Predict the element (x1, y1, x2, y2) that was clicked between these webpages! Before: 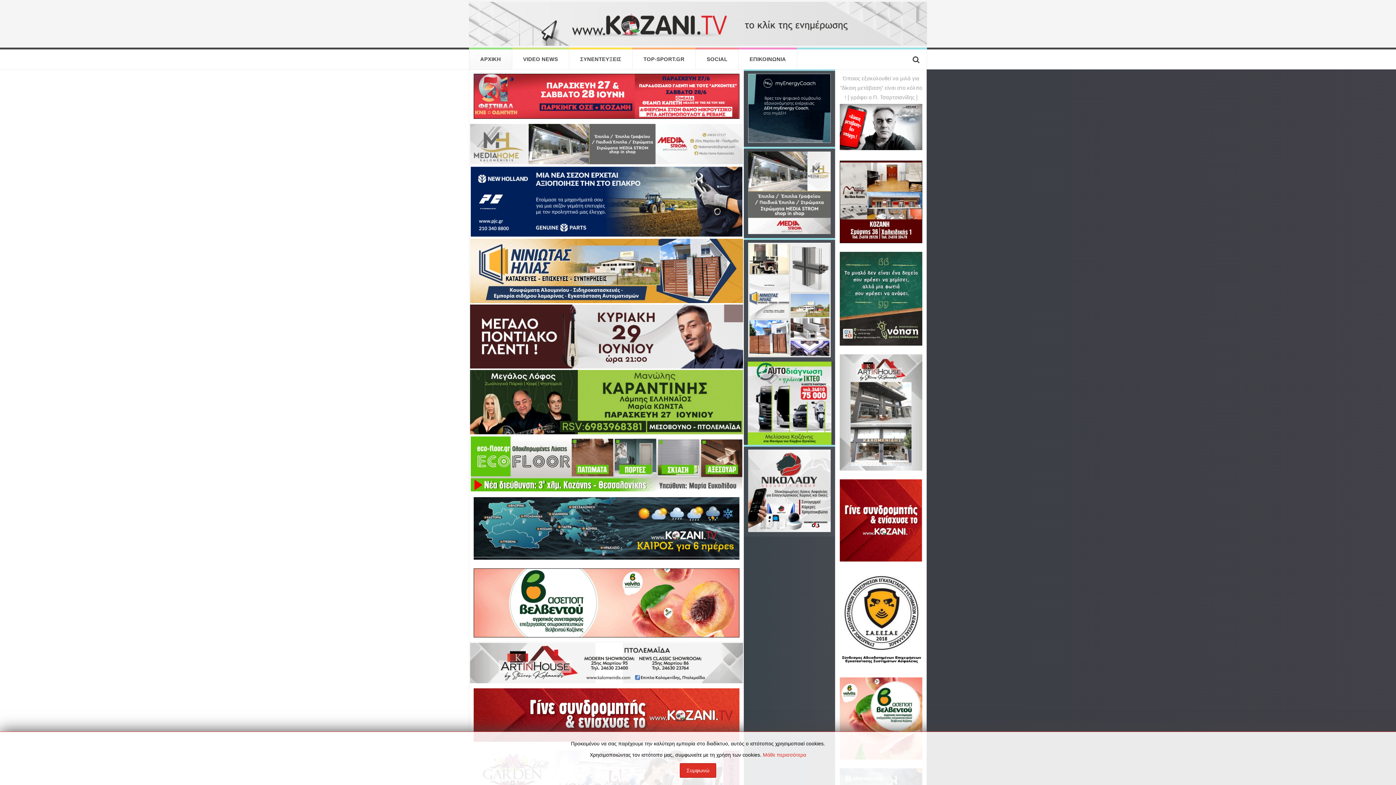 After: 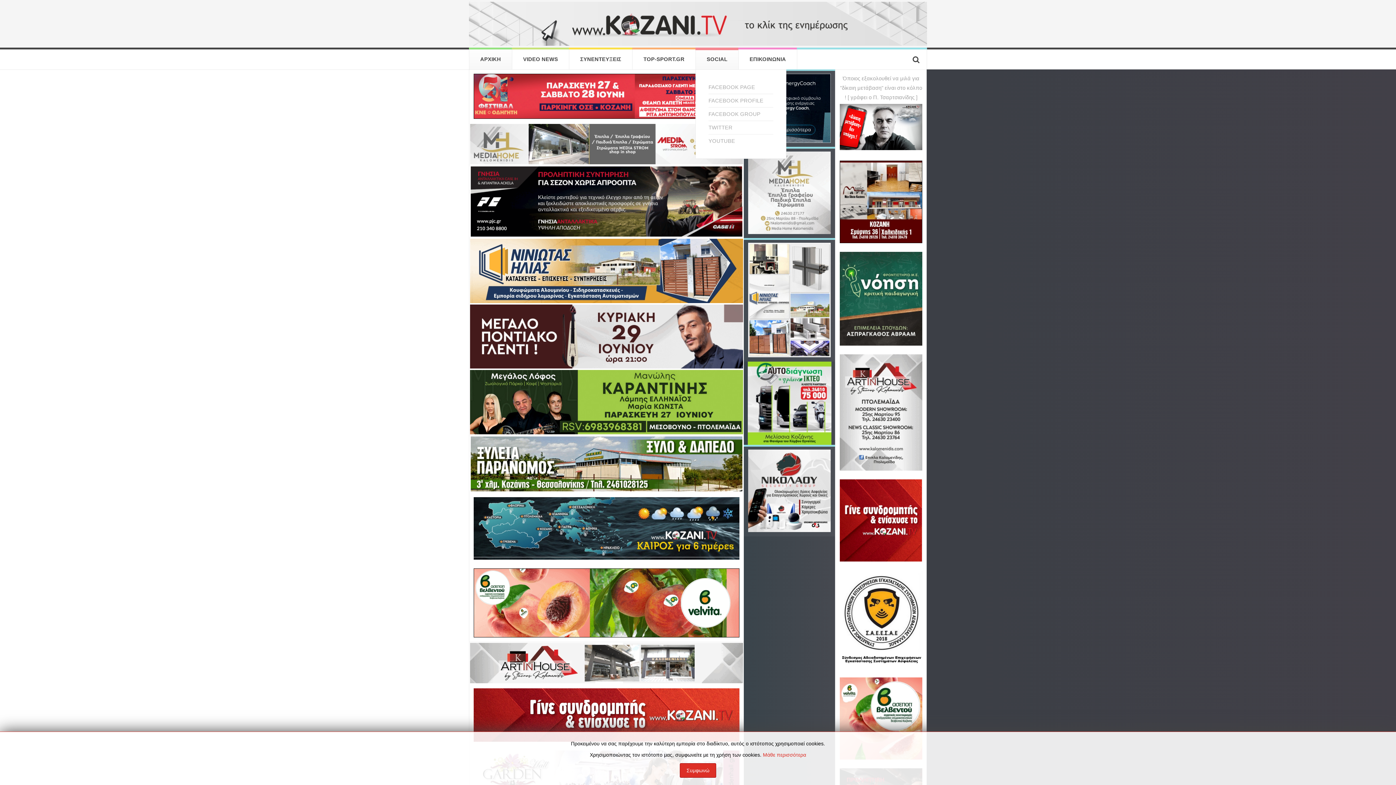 Action: label: SOCIAL bbox: (695, 49, 738, 69)